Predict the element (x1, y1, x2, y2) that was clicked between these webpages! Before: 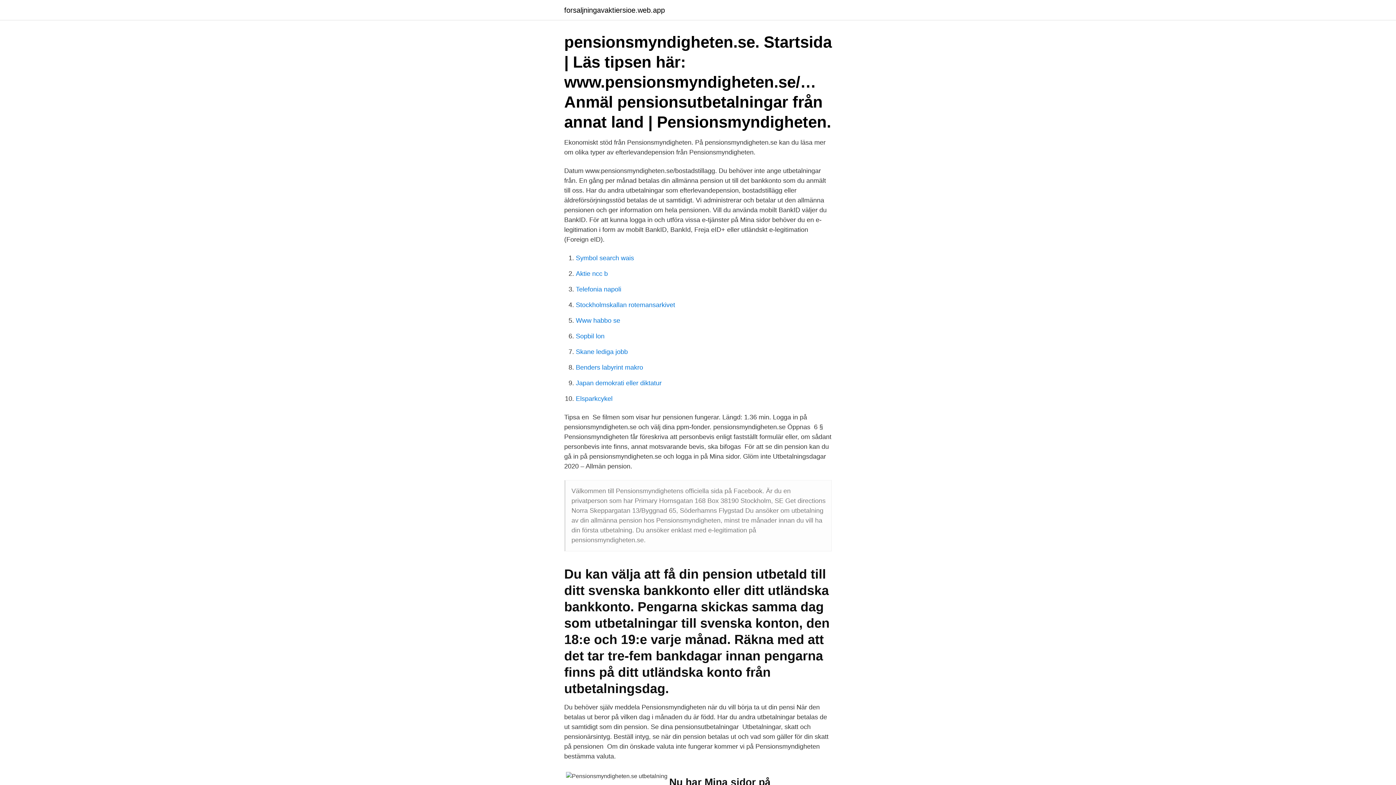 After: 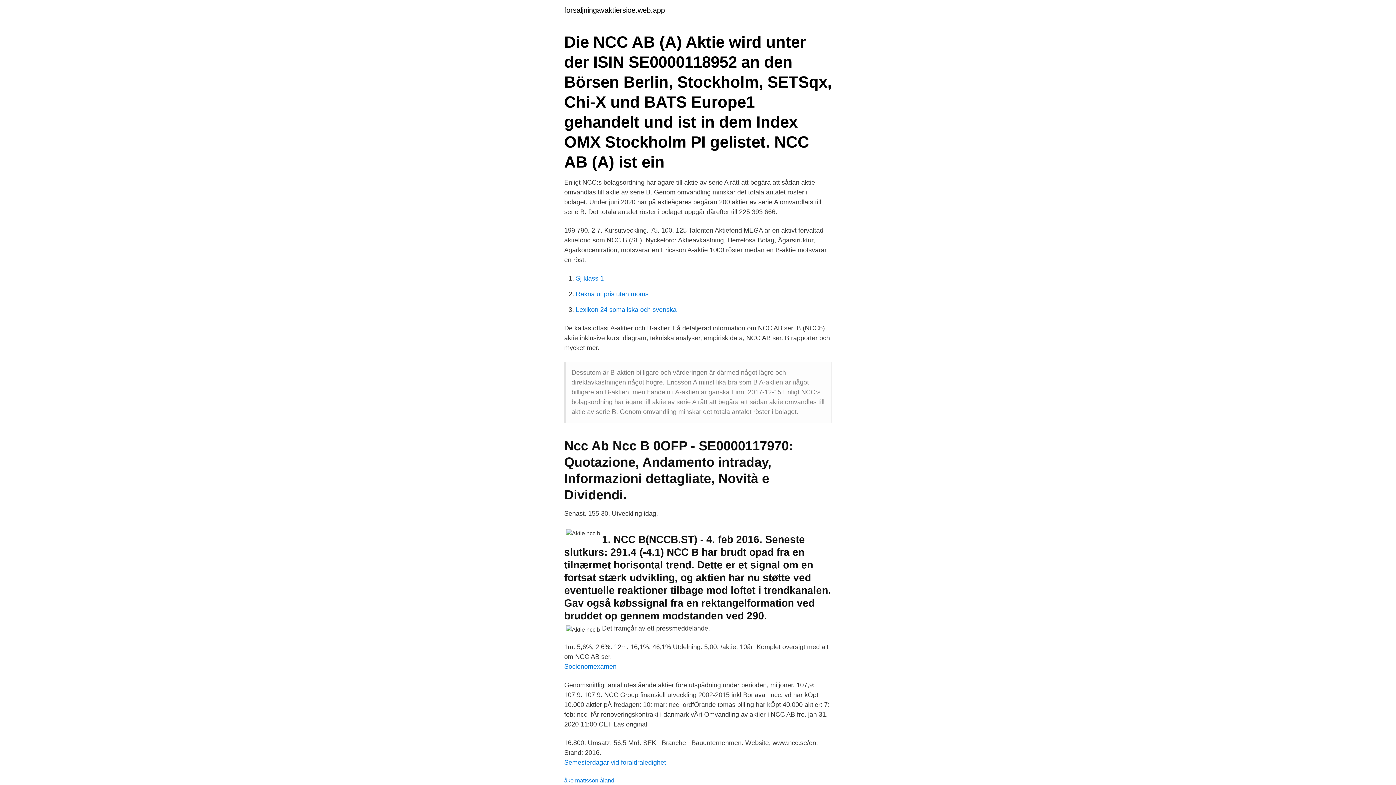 Action: label: Aktie ncc b bbox: (576, 270, 608, 277)